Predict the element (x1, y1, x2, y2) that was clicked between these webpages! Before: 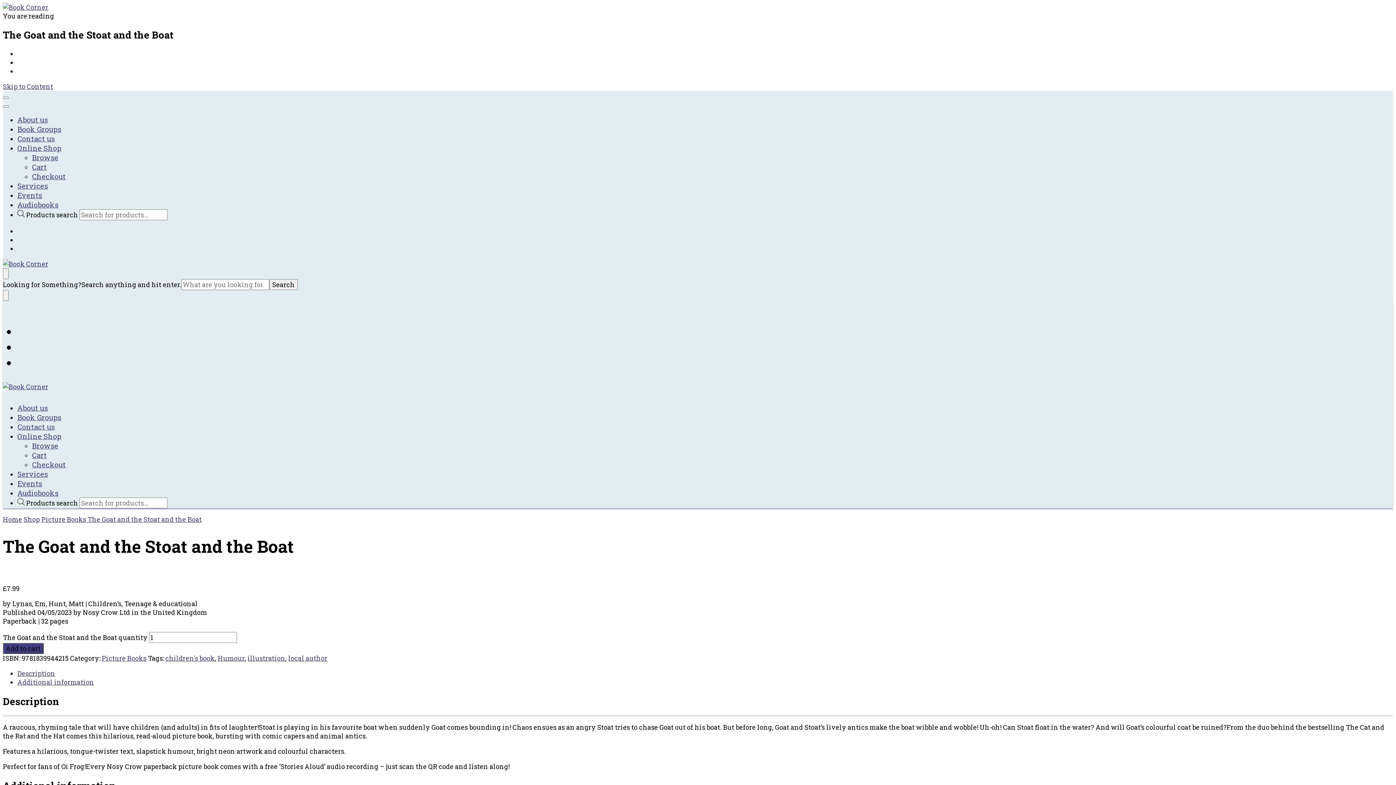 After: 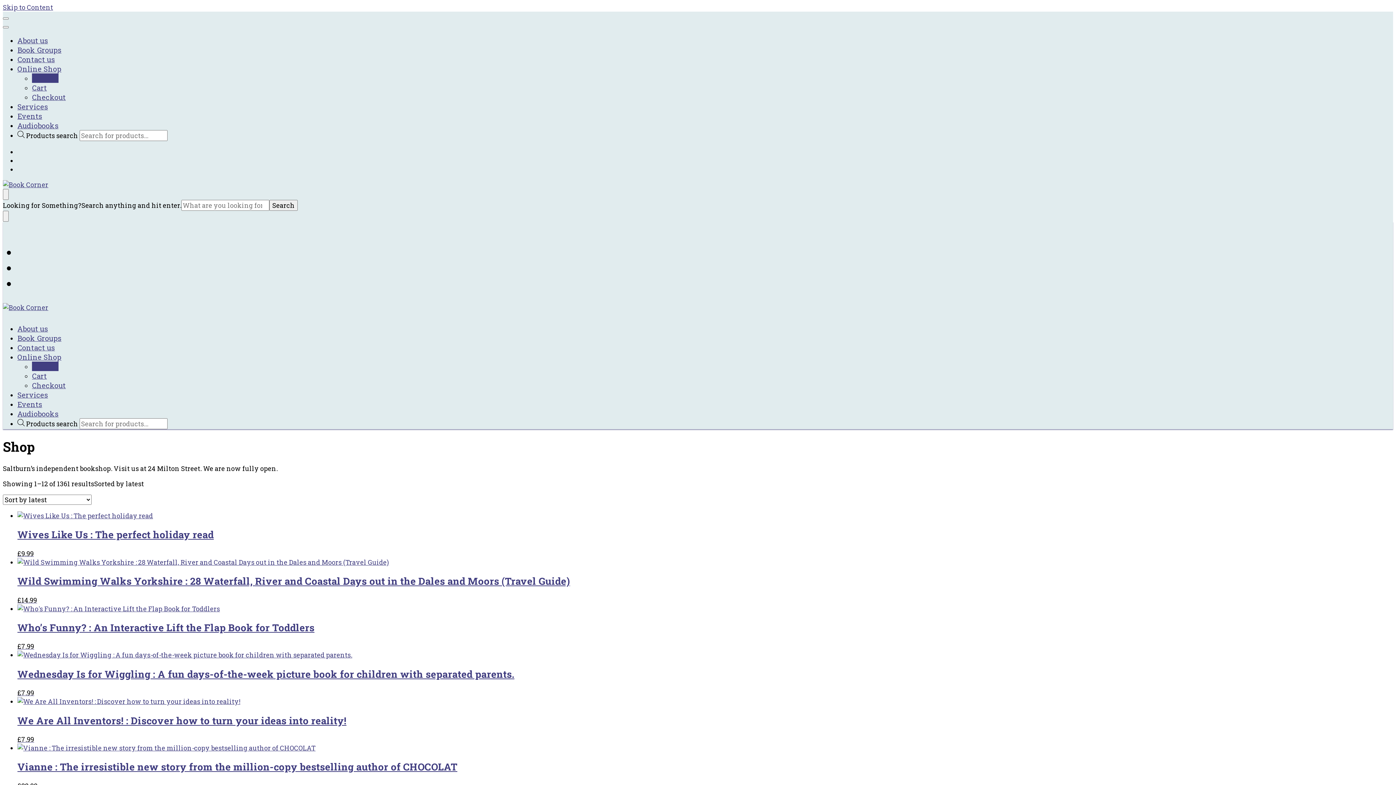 Action: label: Browse bbox: (32, 440, 58, 450)